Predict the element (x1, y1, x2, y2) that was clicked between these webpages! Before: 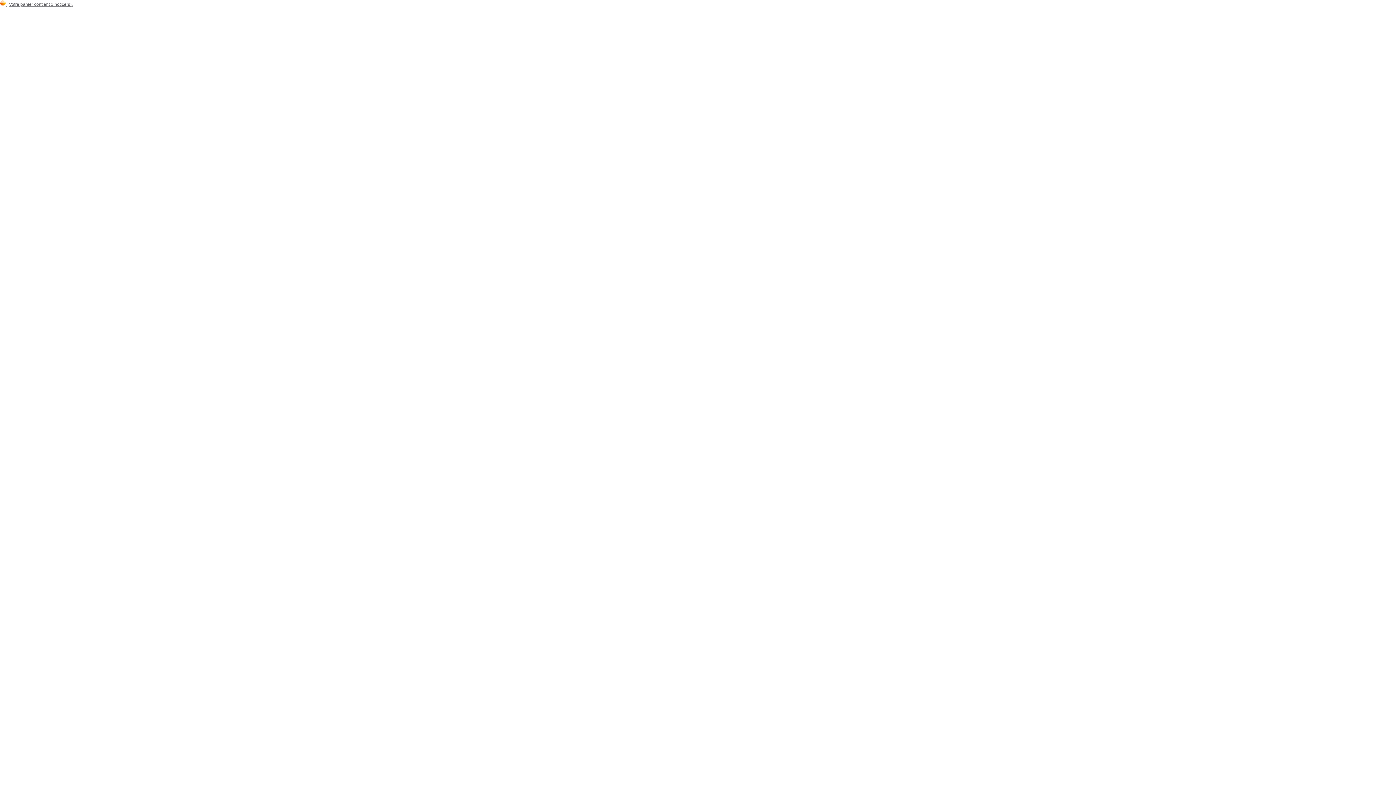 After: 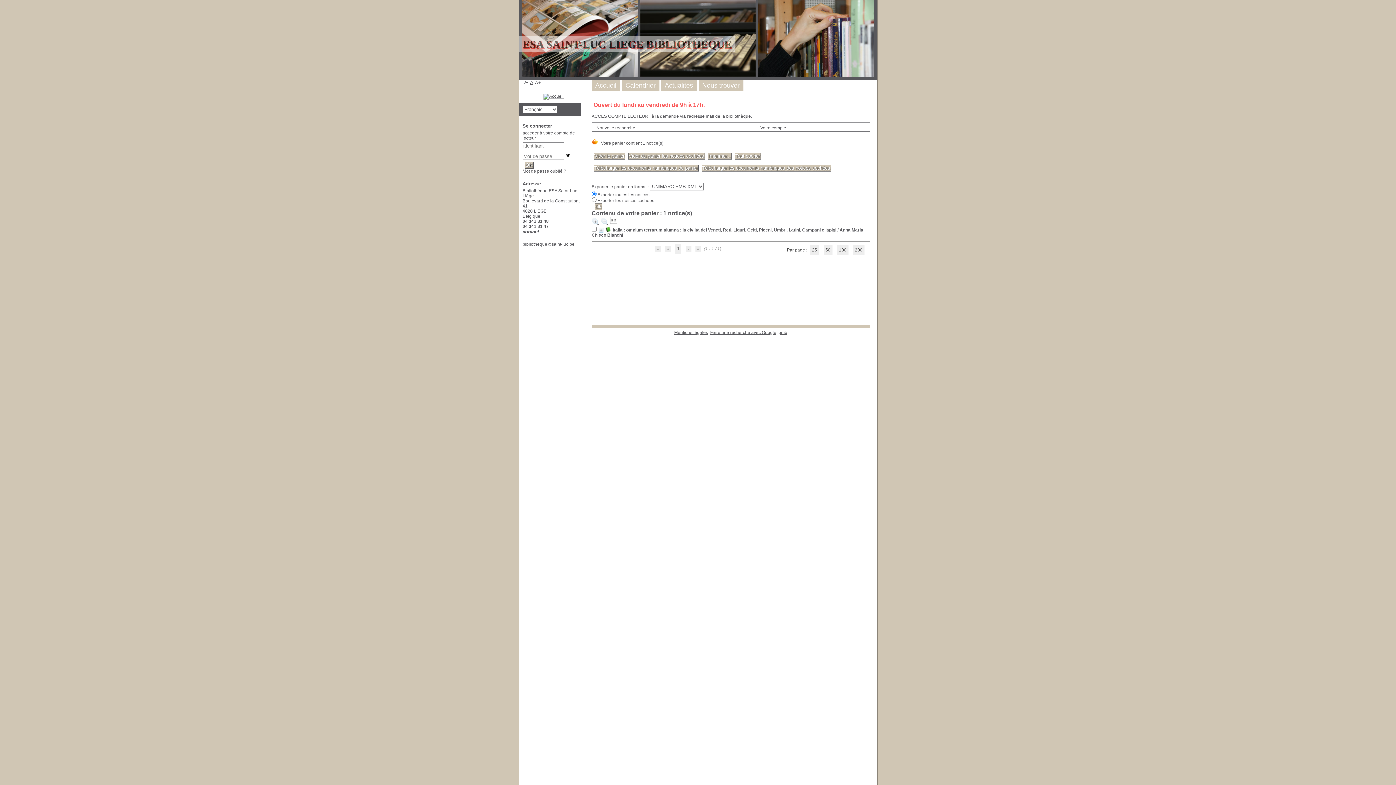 Action: label:   bbox: (0, 1, 6, 6)